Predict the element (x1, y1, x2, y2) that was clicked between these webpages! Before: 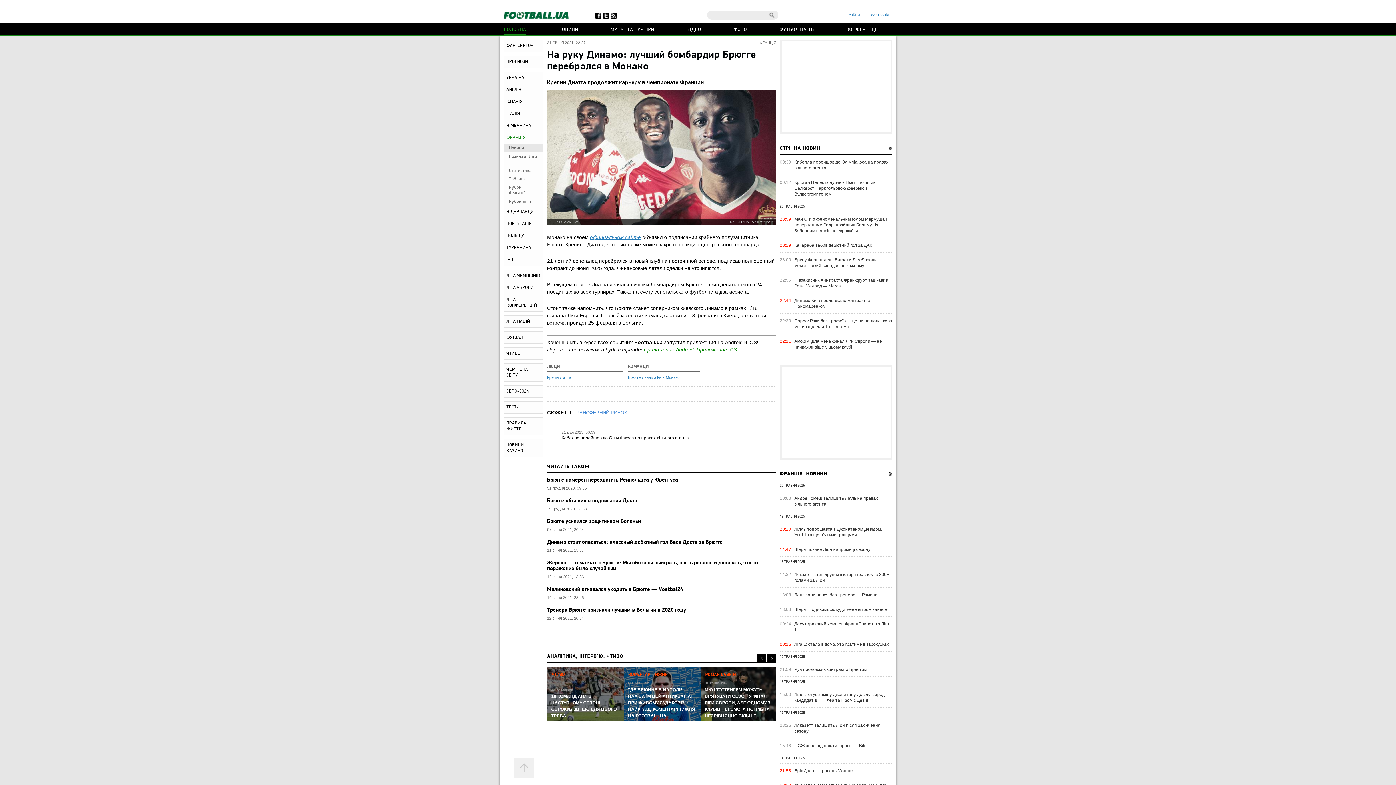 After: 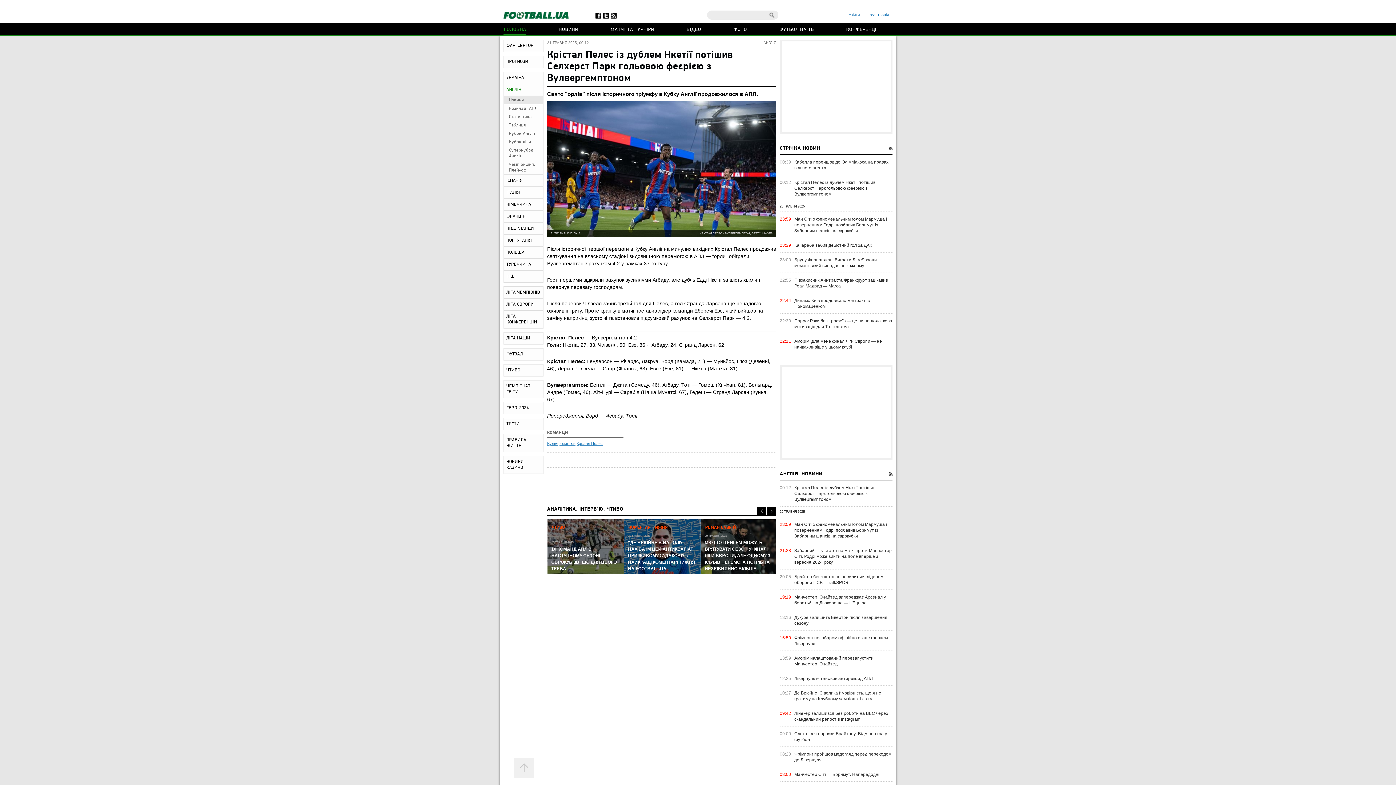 Action: label: Крістал Пелес із дублем Нкетії потішив Селхерст Парк гольовою феєрією з Вулвергемптоном bbox: (794, 179, 892, 197)